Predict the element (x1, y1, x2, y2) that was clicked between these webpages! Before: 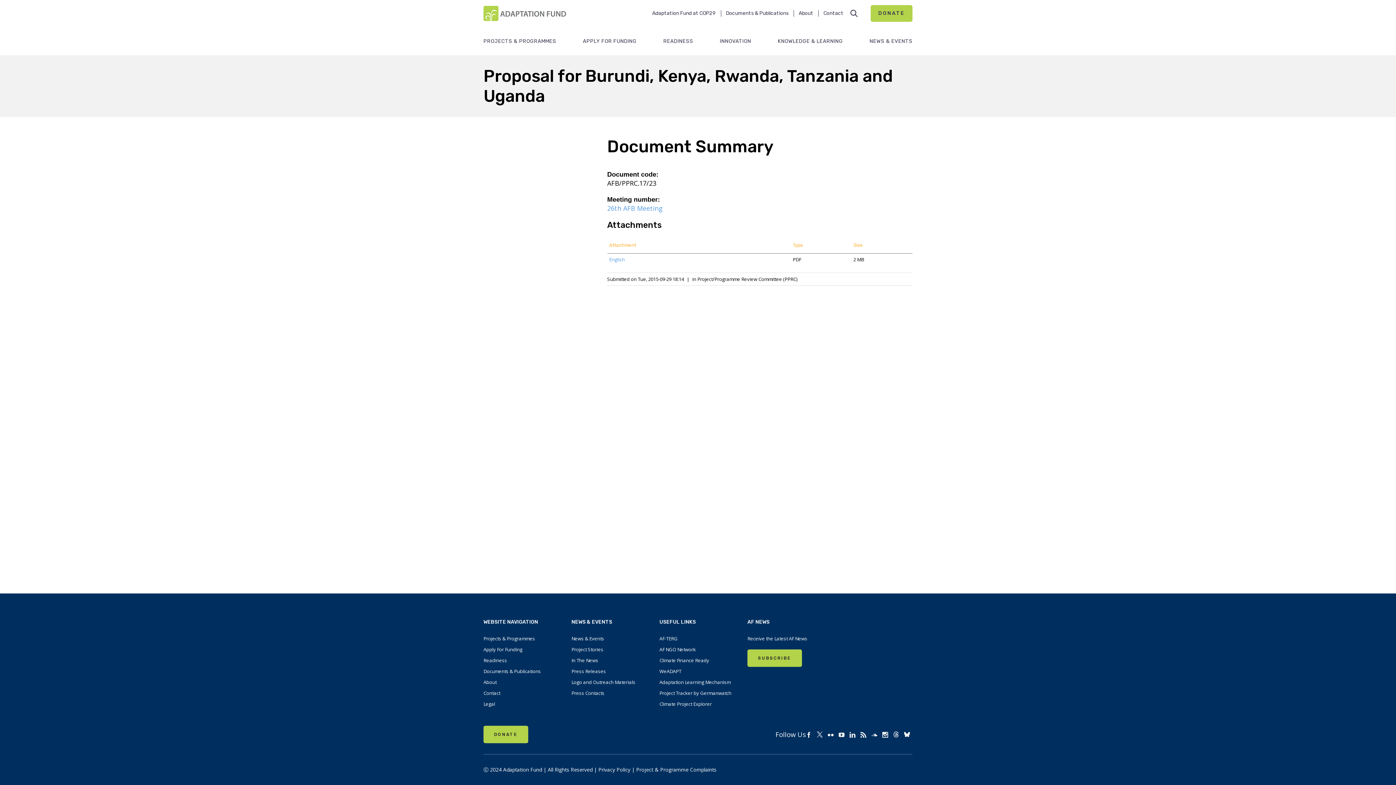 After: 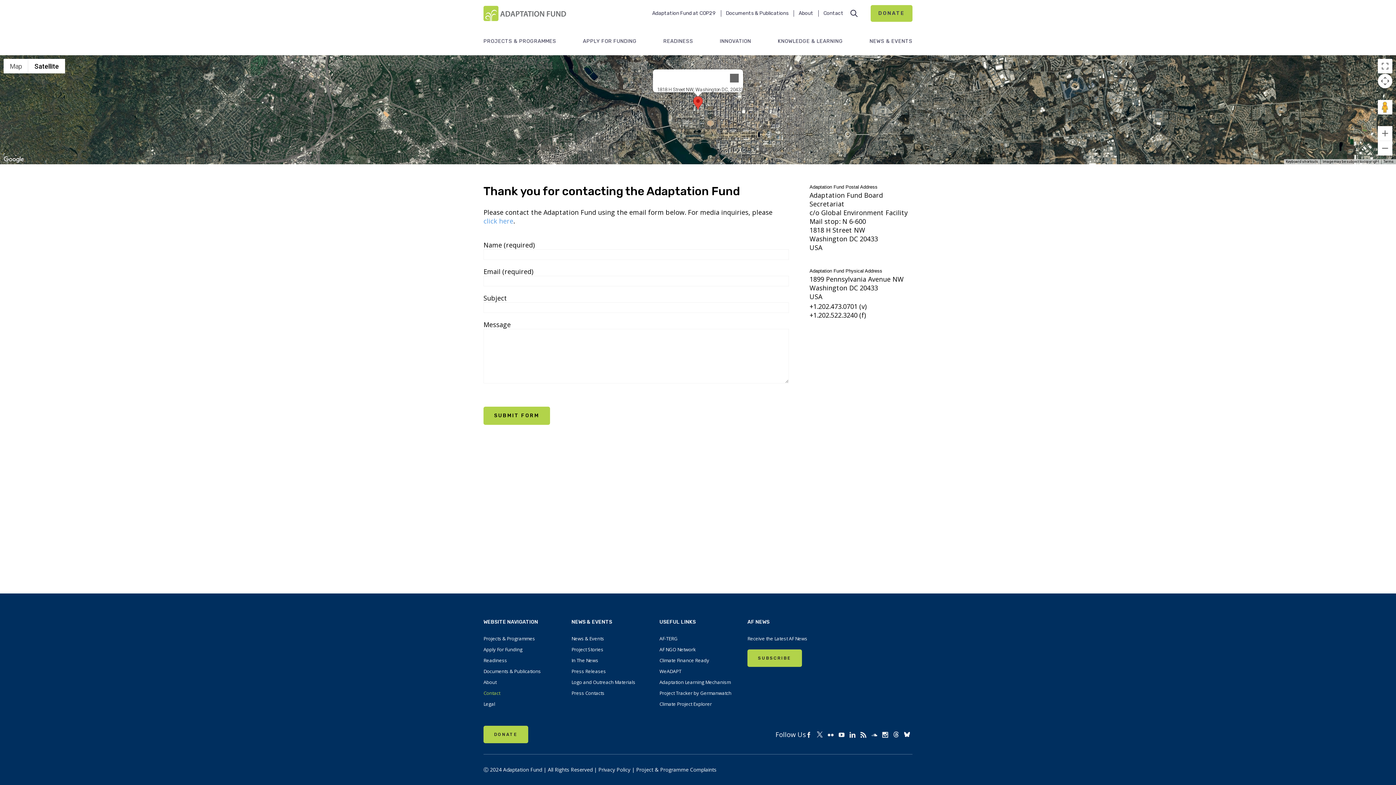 Action: label: Contact bbox: (818, 10, 848, 16)